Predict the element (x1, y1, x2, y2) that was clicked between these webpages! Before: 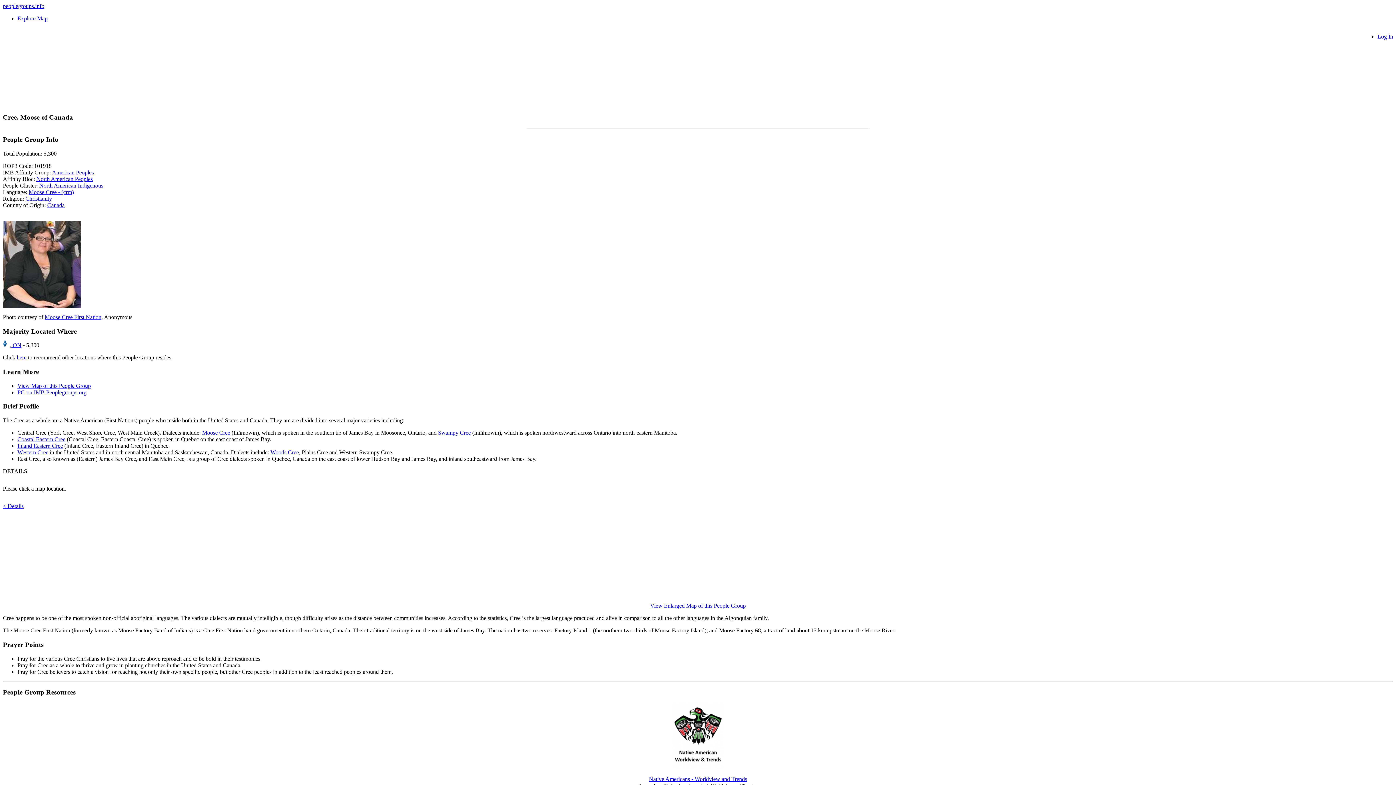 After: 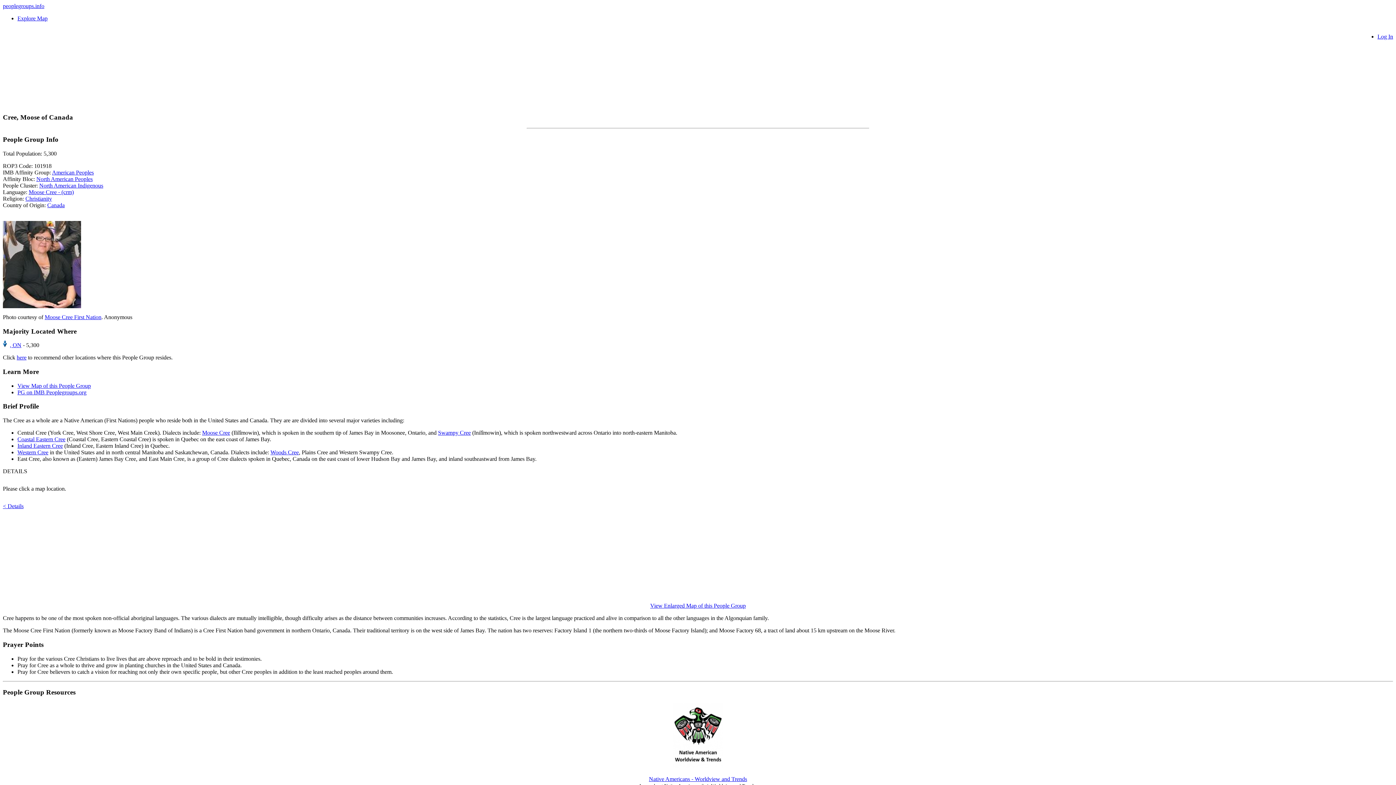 Action: bbox: (44, 314, 101, 320) label: Moose Cree First Nation